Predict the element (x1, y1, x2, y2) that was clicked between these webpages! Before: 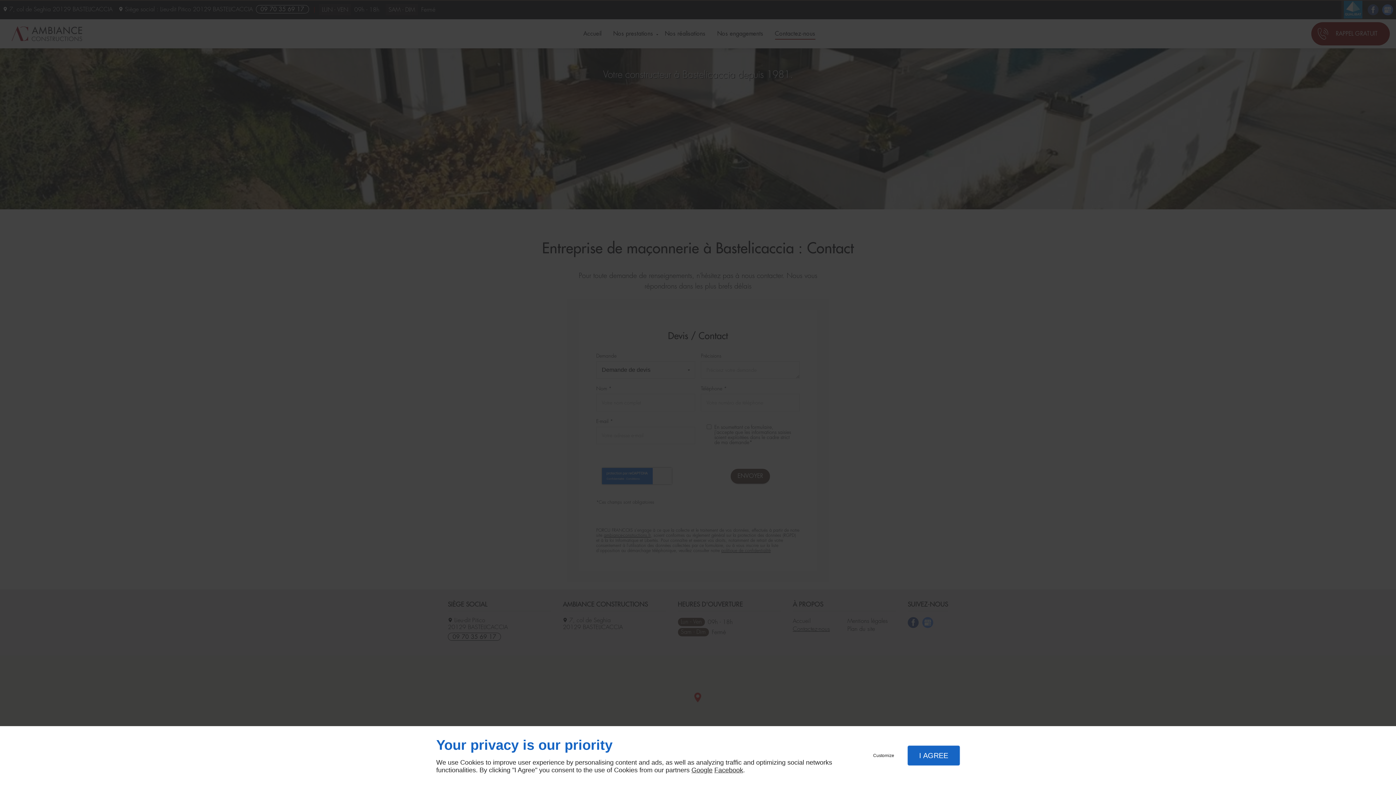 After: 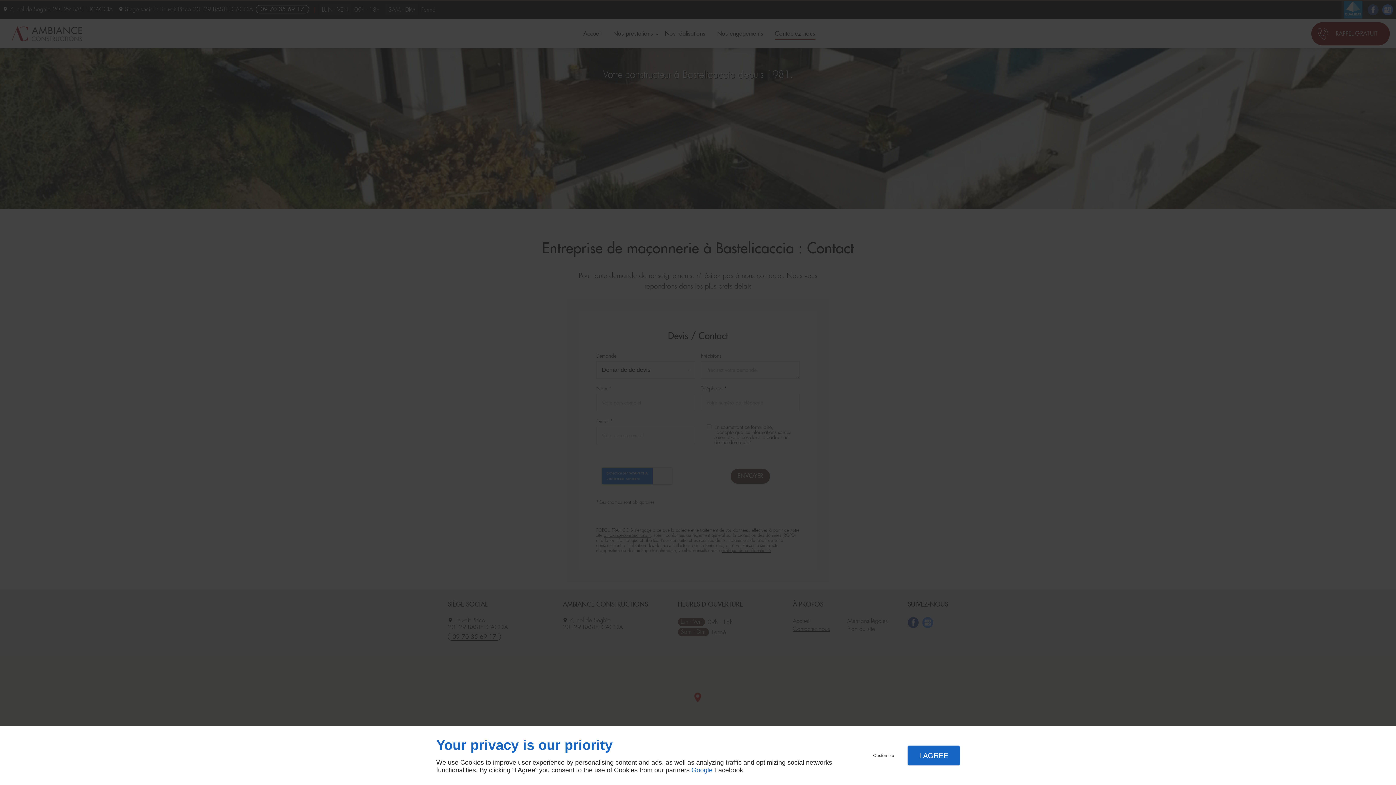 Action: bbox: (691, 766, 712, 774) label: Google